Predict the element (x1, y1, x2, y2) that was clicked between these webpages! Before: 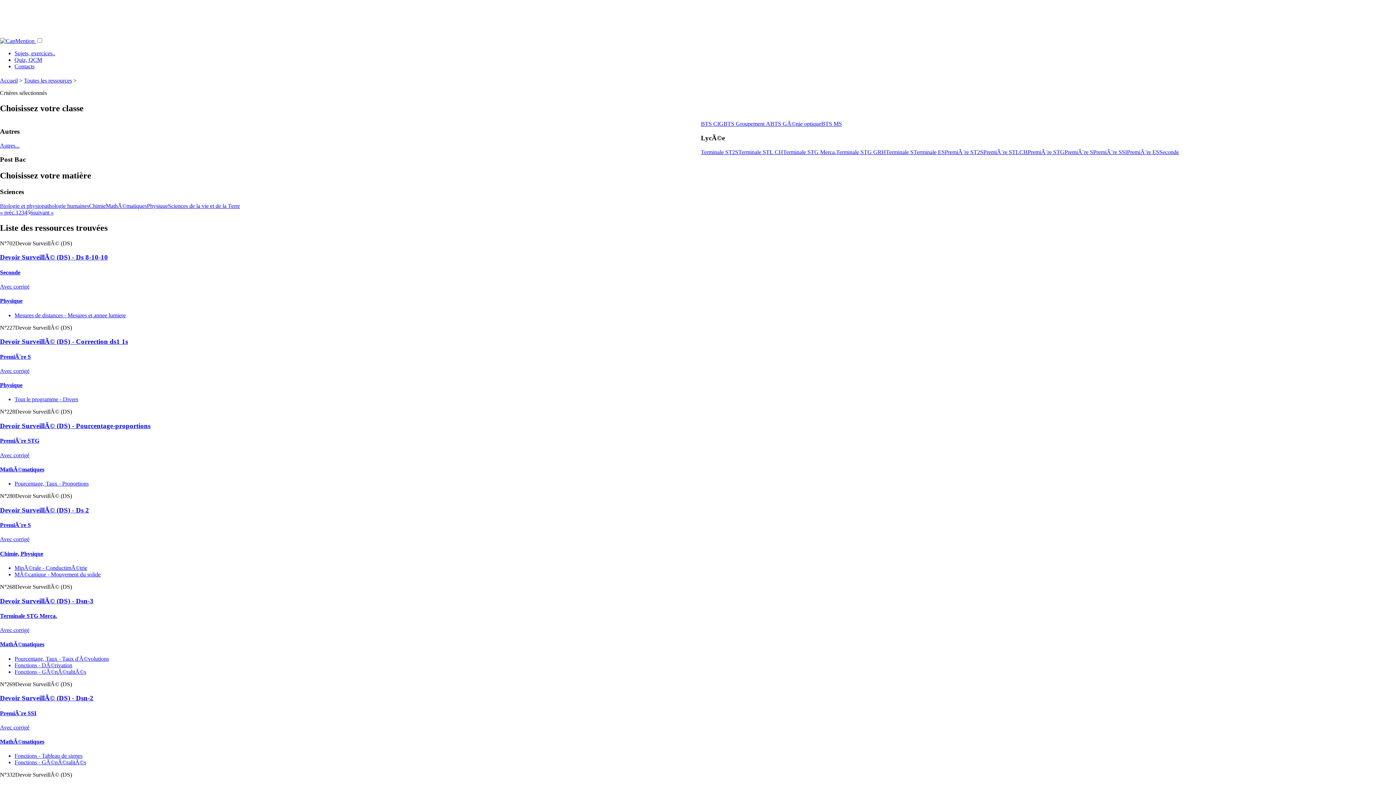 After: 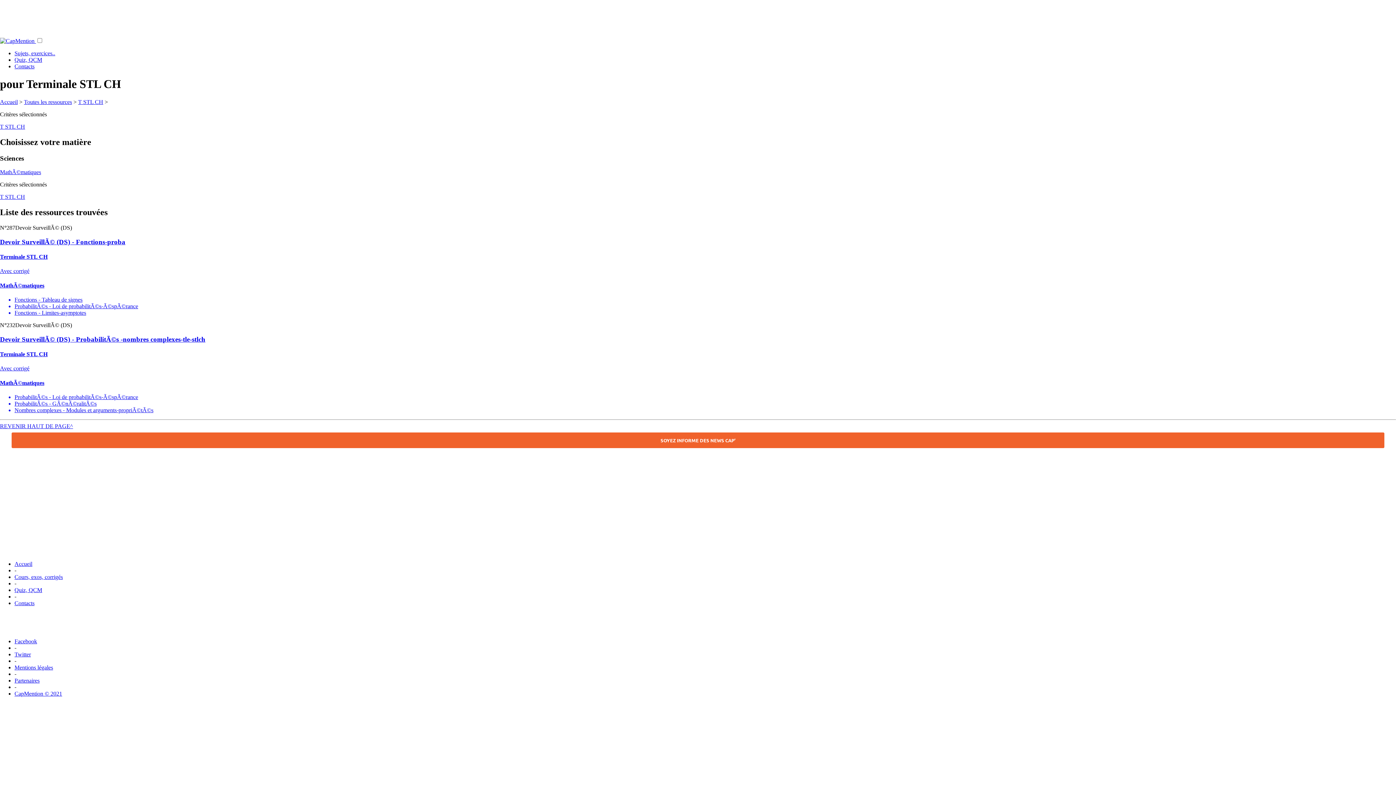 Action: bbox: (738, 148, 783, 155) label: Terminale STL CH